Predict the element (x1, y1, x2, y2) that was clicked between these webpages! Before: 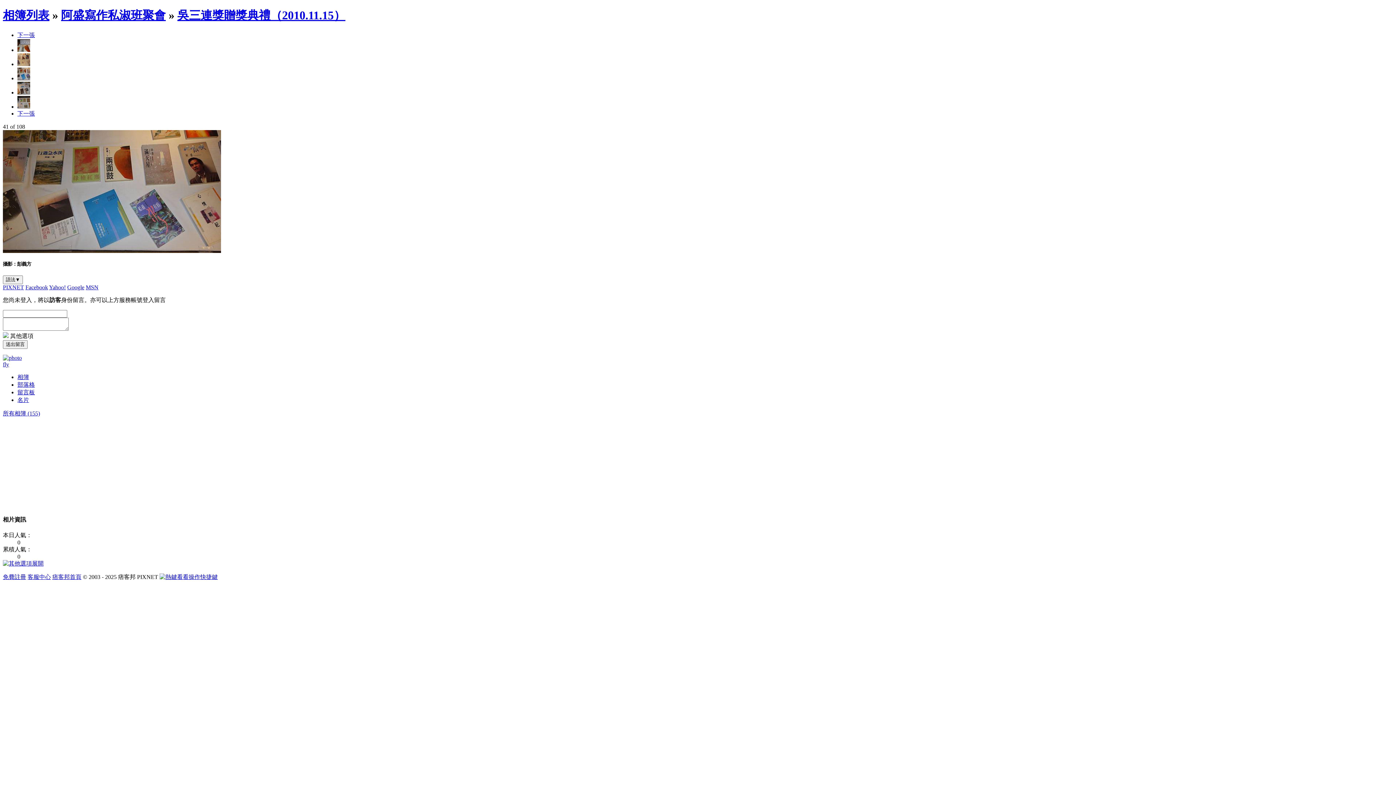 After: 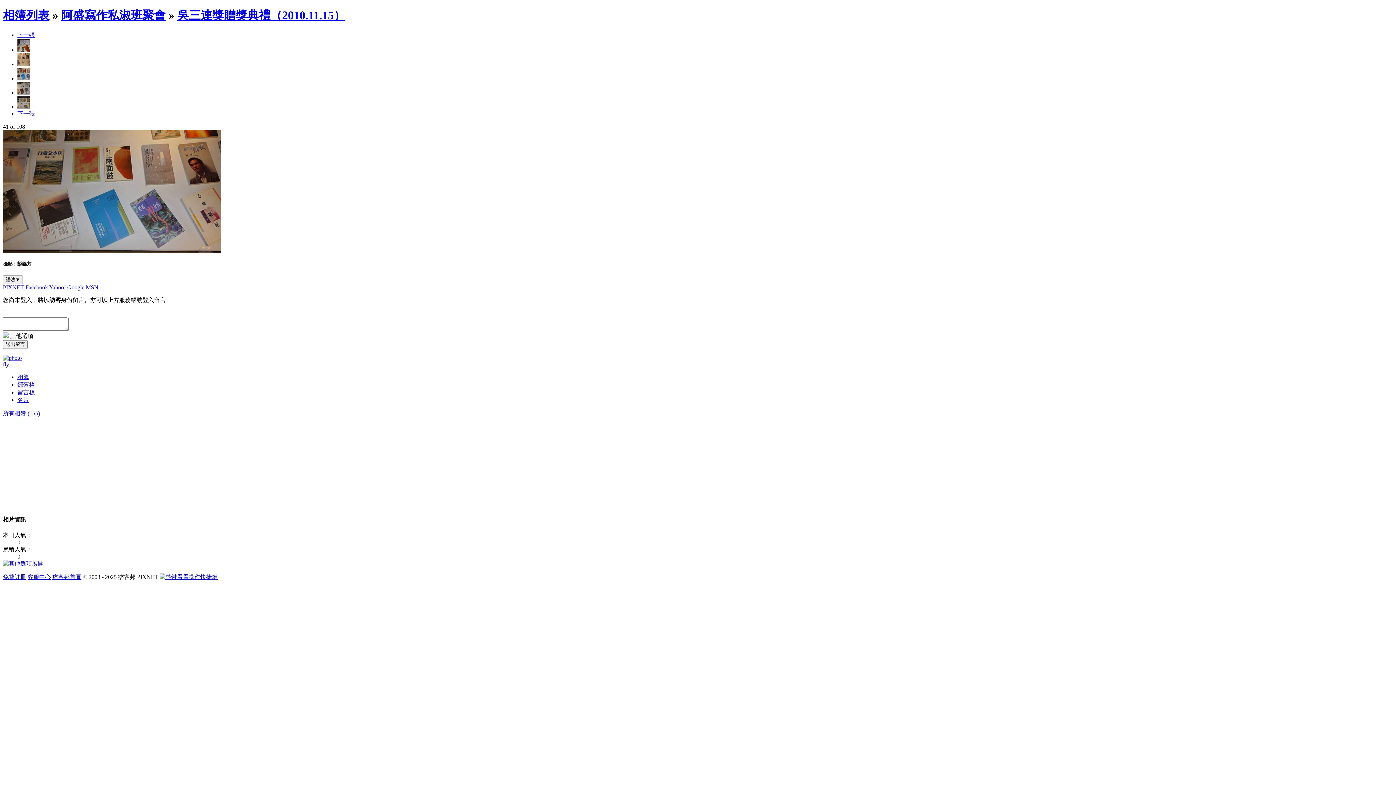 Action: label: 免費註冊 bbox: (2, 574, 26, 580)